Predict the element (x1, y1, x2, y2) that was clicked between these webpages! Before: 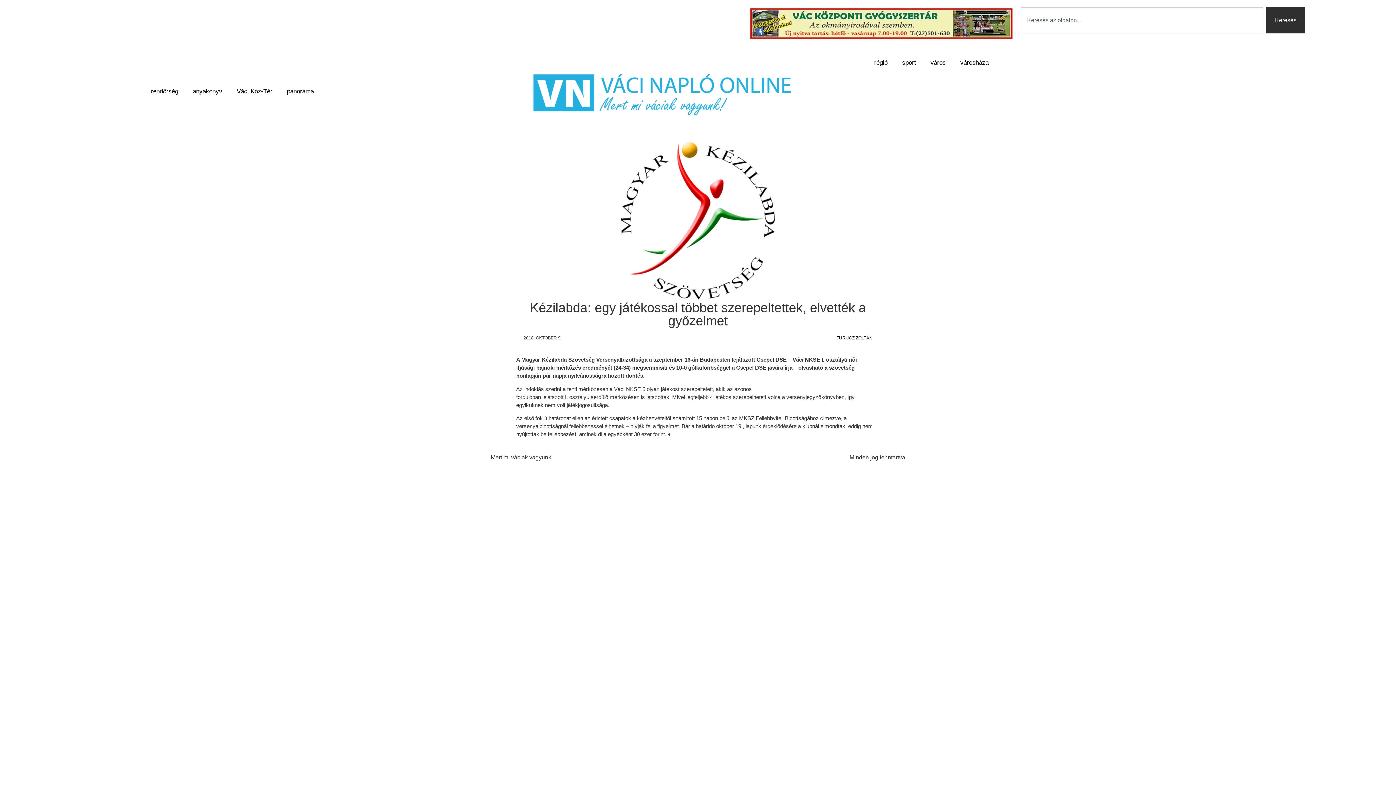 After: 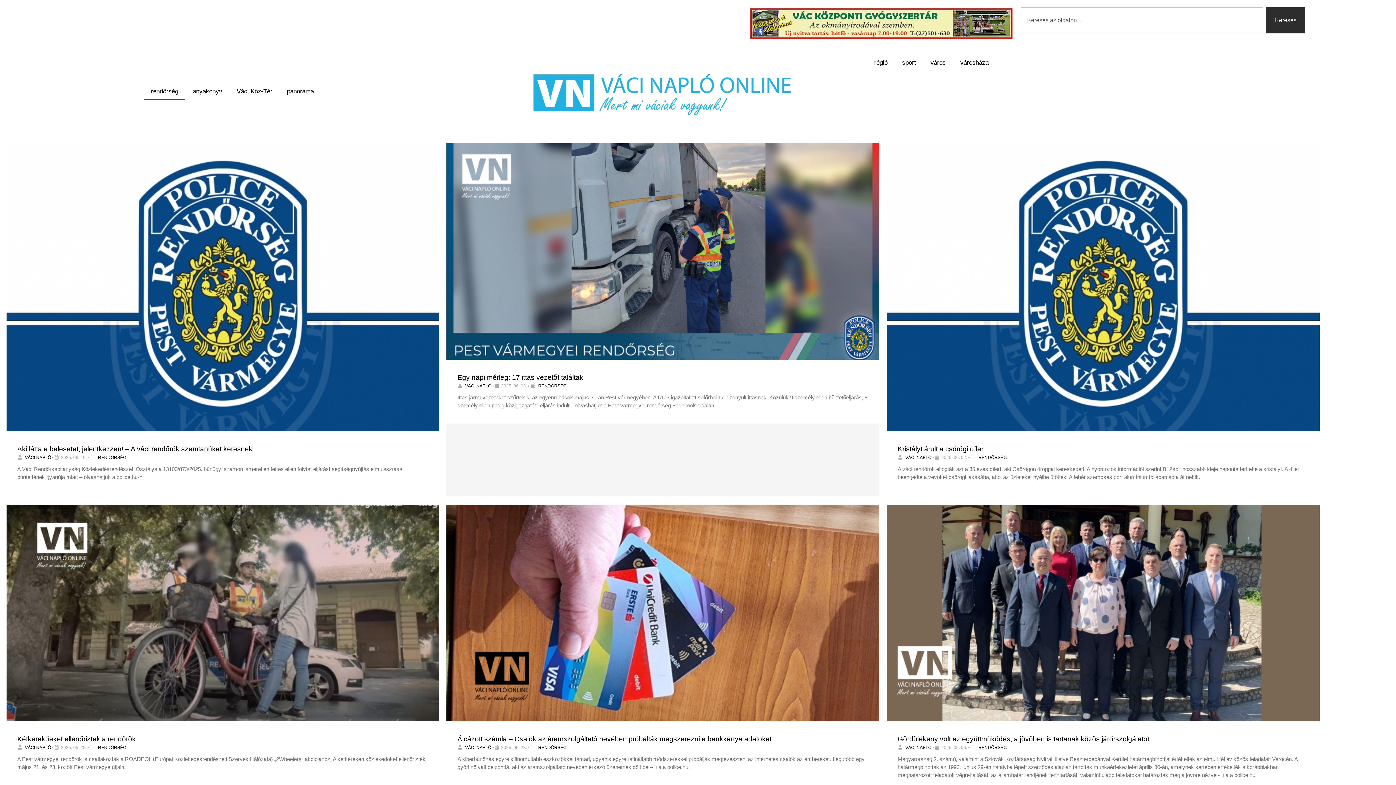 Action: bbox: (143, 83, 185, 100) label: rendőrség